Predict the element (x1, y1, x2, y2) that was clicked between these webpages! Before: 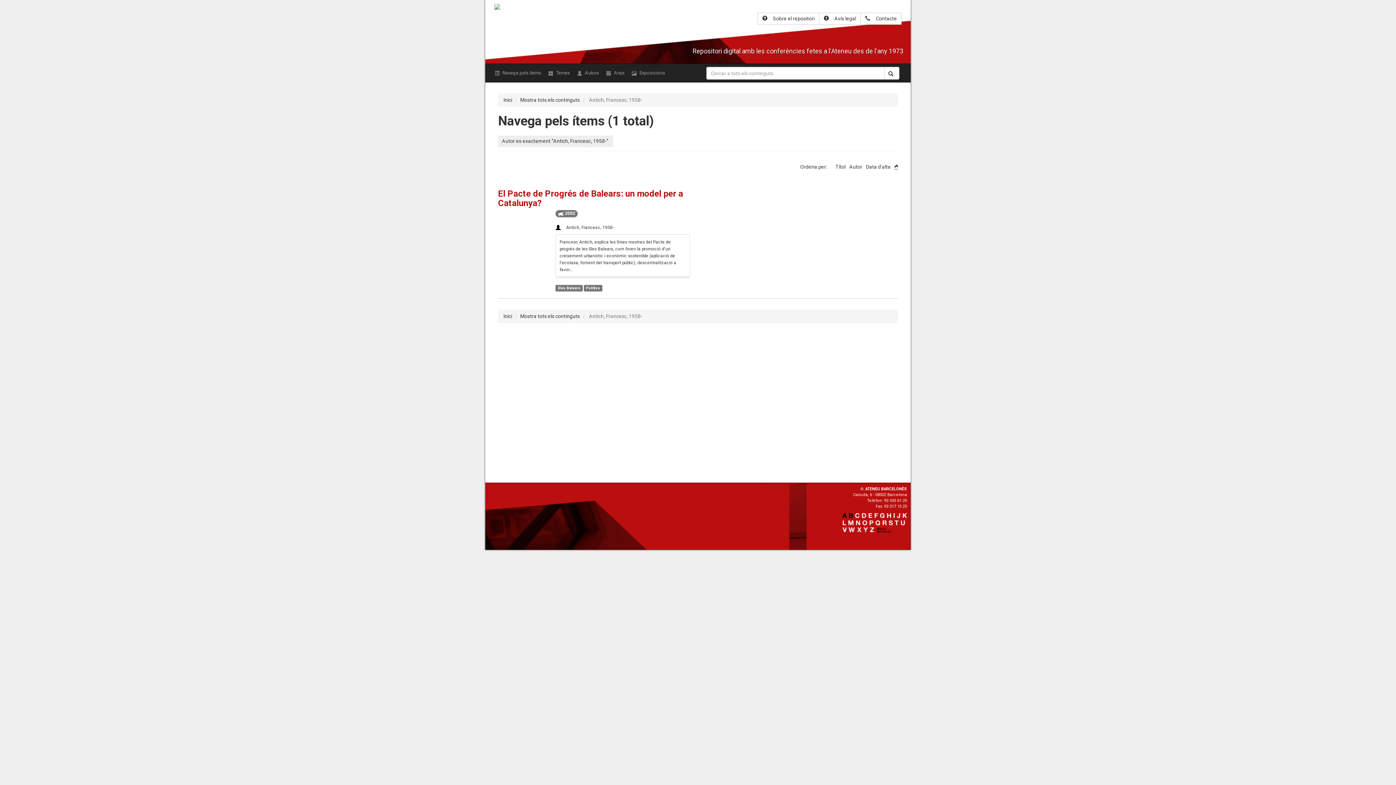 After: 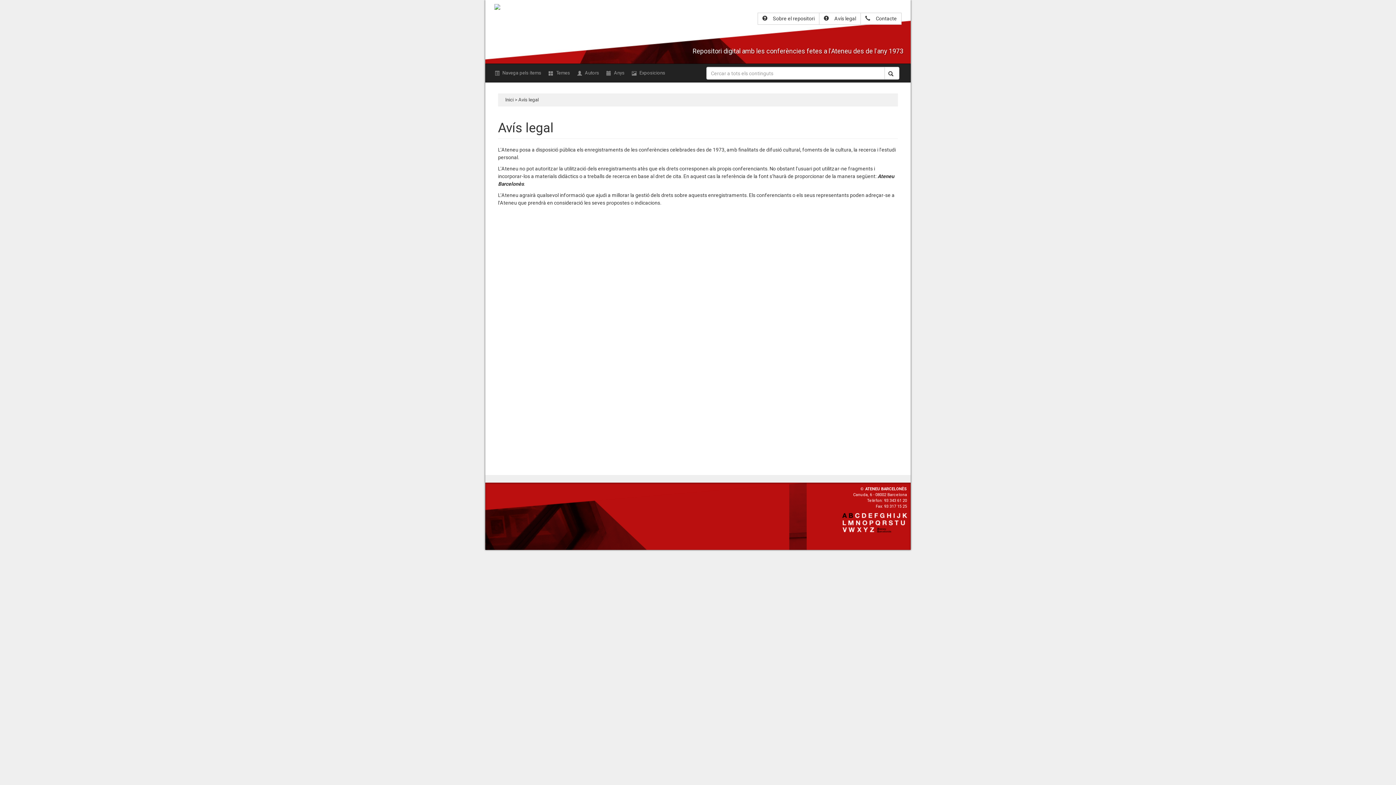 Action: bbox: (819, 12, 861, 24) label: Avís legal